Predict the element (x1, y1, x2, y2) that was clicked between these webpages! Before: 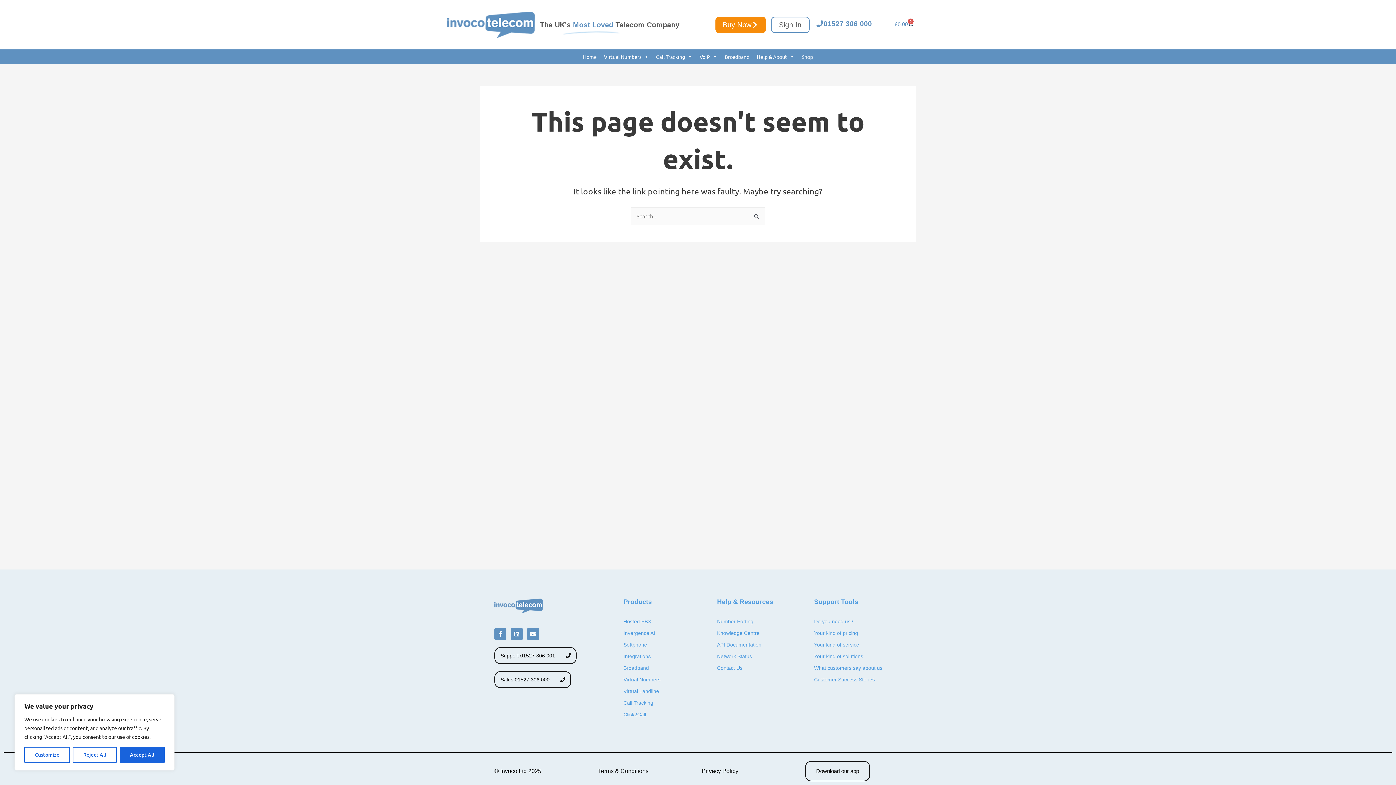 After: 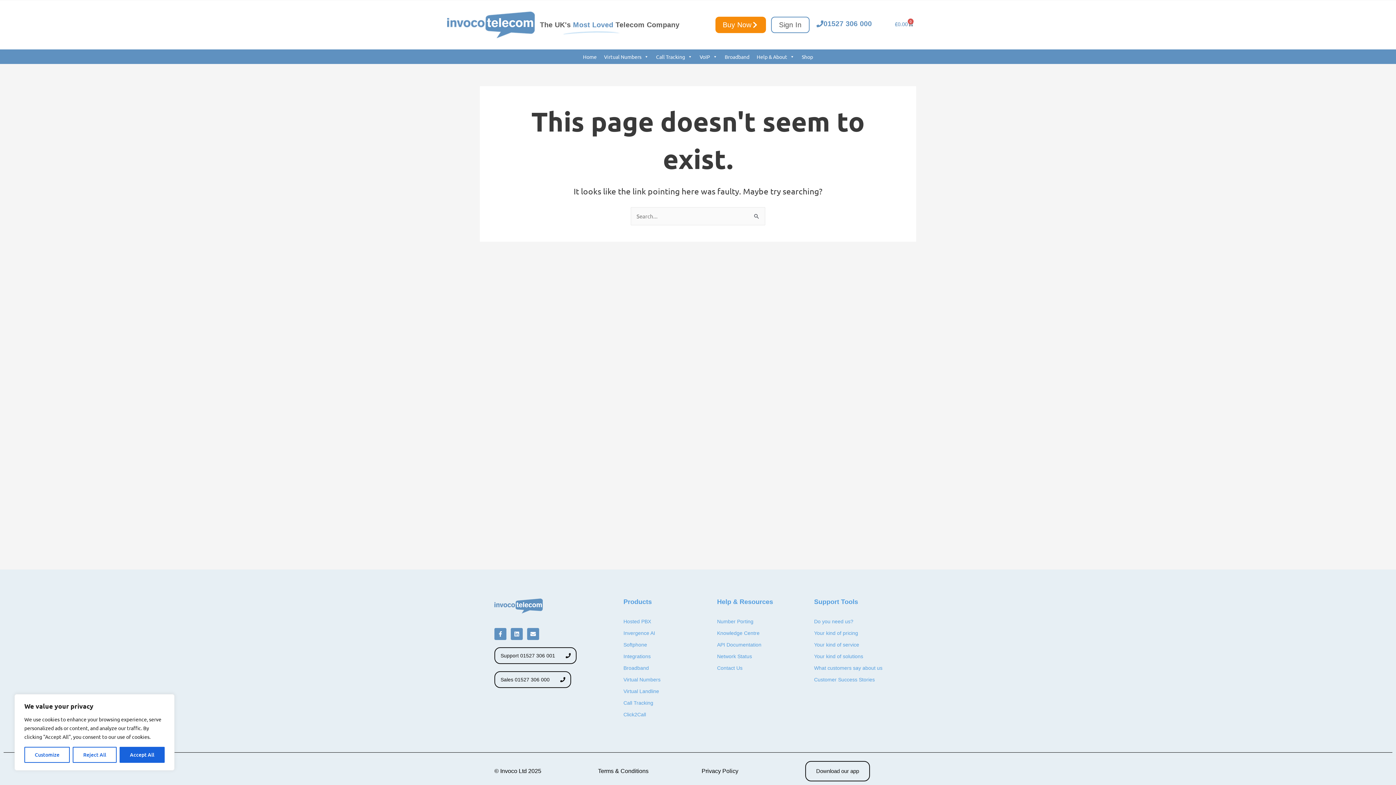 Action: label: Your kind of pricing bbox: (814, 629, 901, 637)